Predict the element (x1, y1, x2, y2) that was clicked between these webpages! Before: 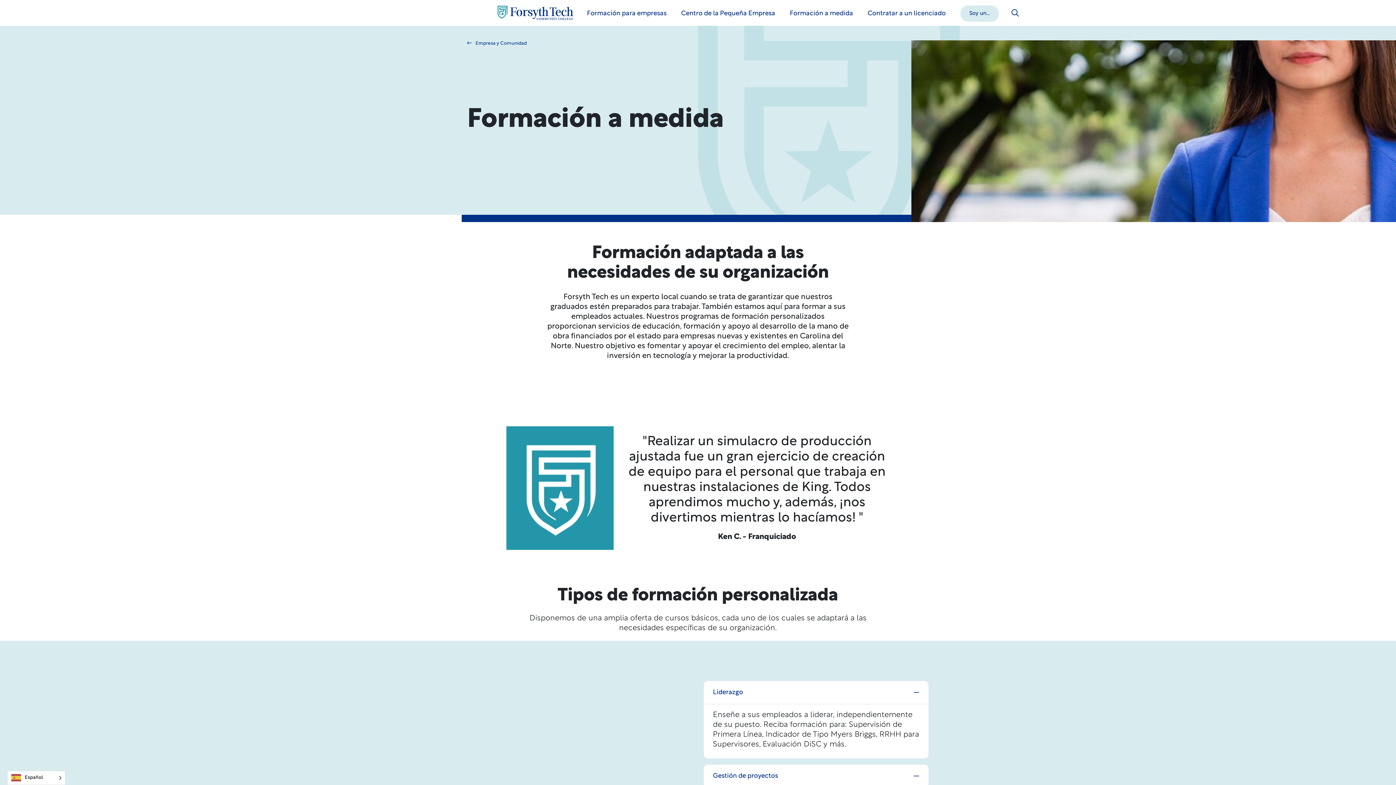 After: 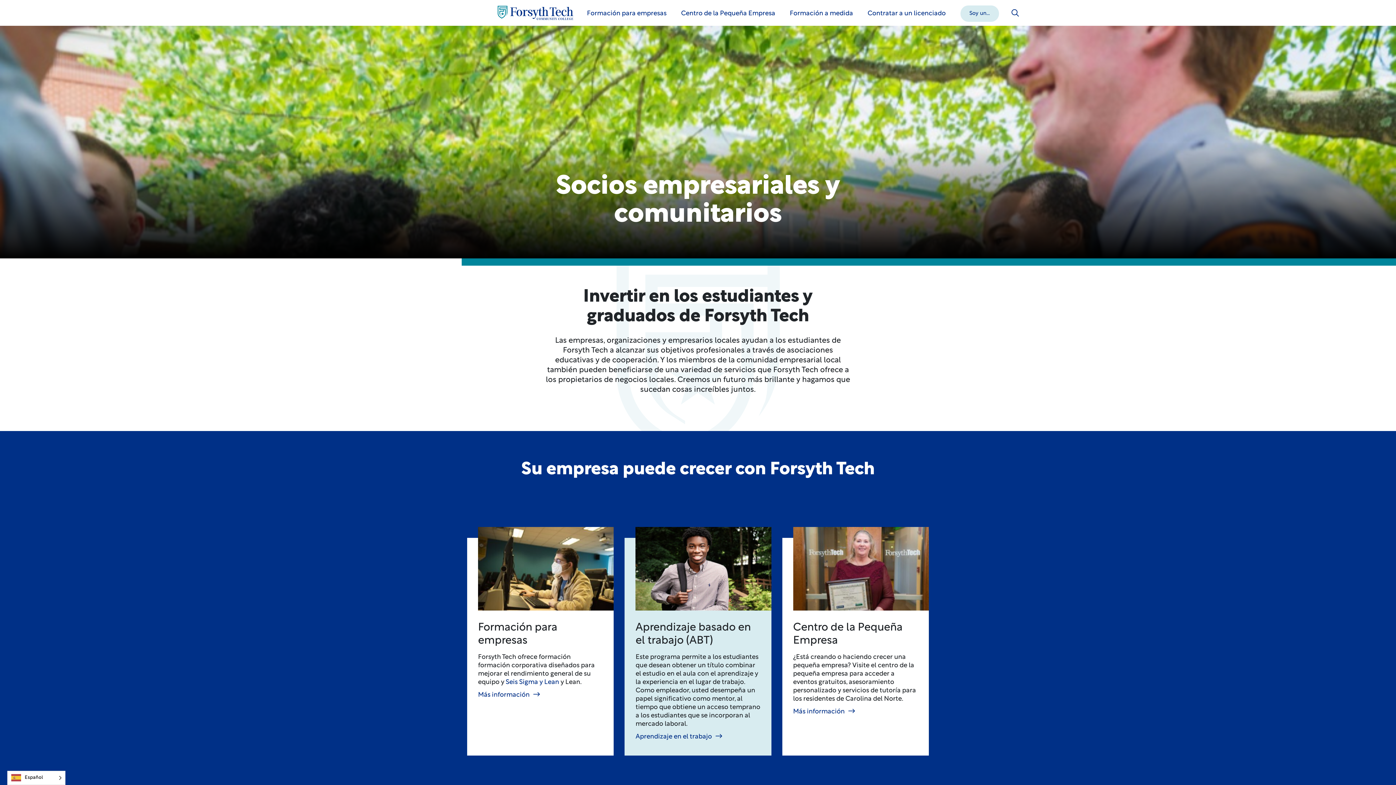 Action: label: Empresa y Comunidad bbox: (467, 40, 526, 46)